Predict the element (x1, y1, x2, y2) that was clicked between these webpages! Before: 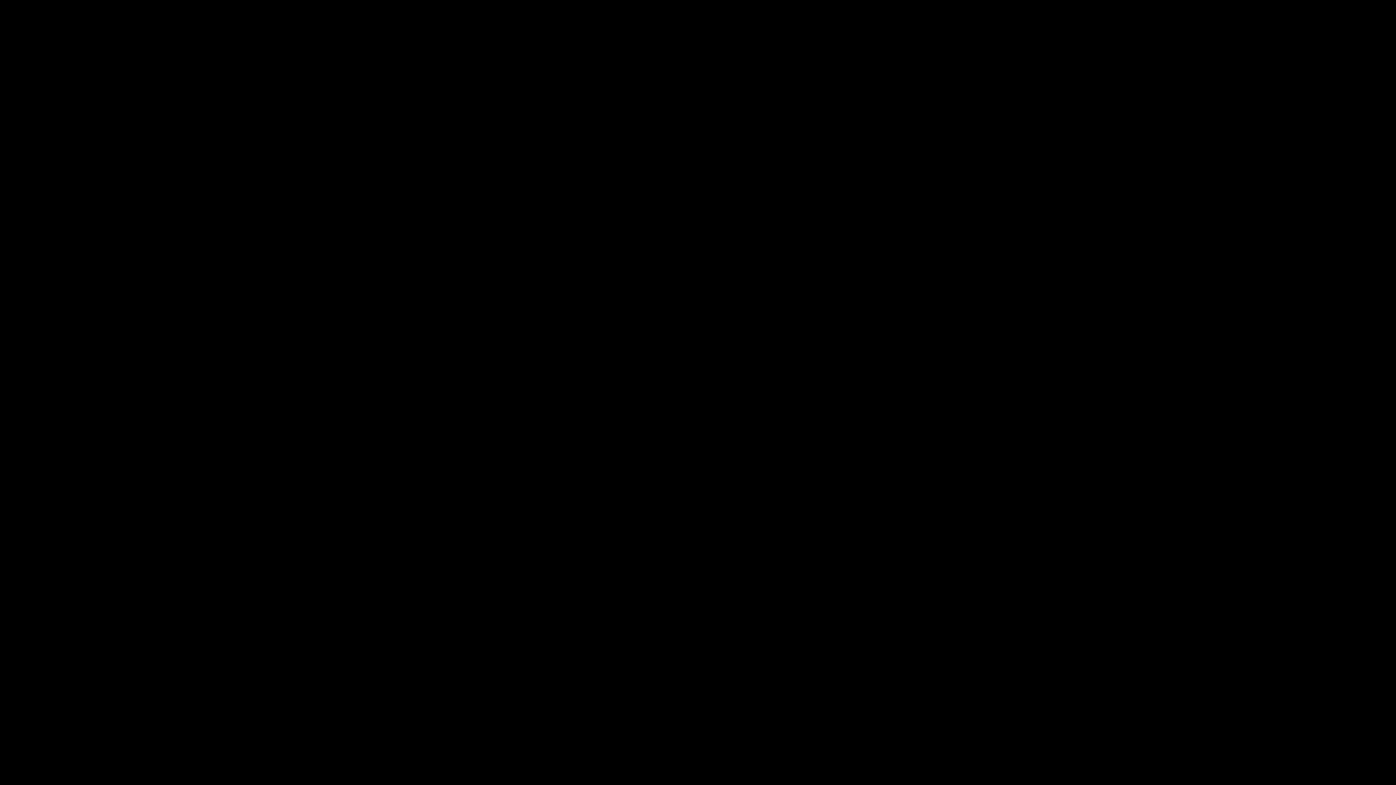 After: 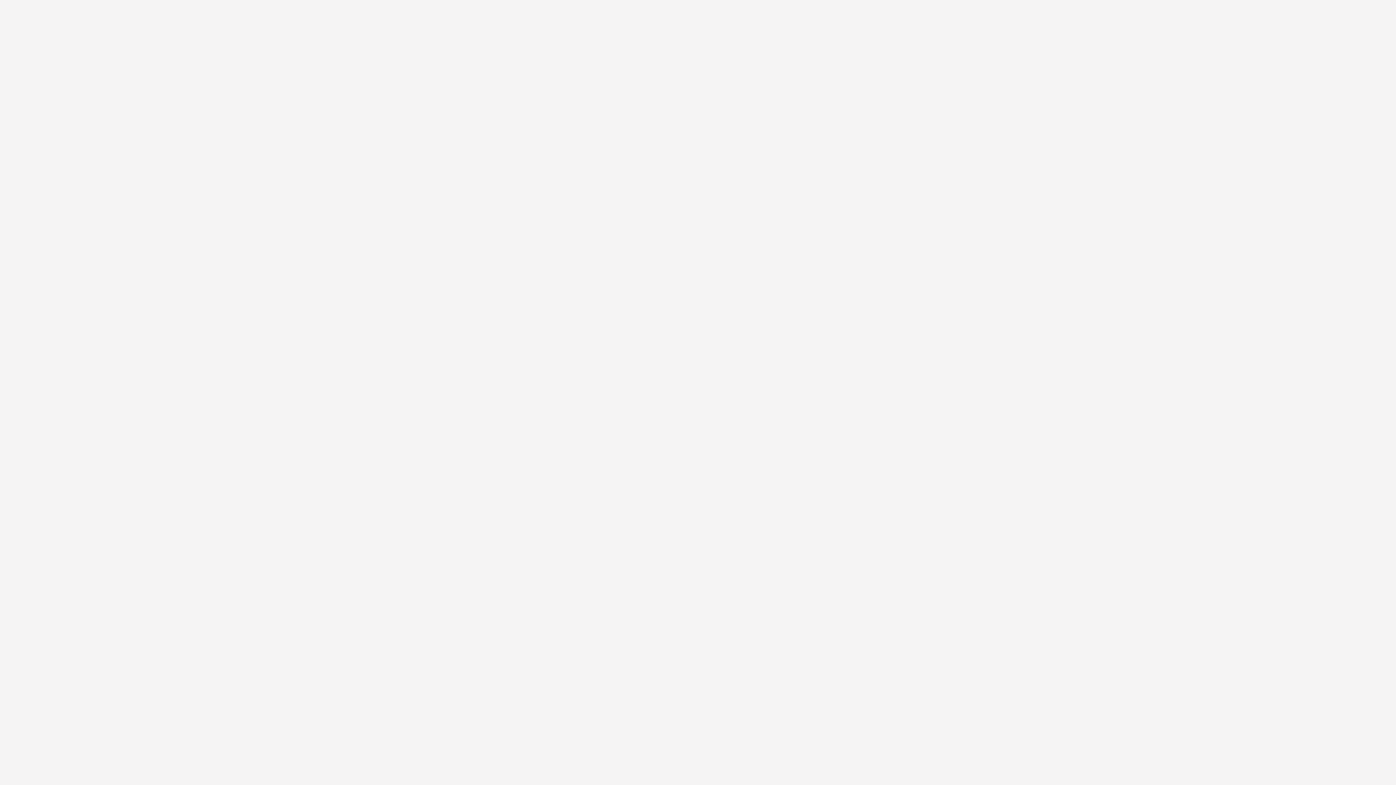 Action: label: About bbox: (581, 733, 597, 741)